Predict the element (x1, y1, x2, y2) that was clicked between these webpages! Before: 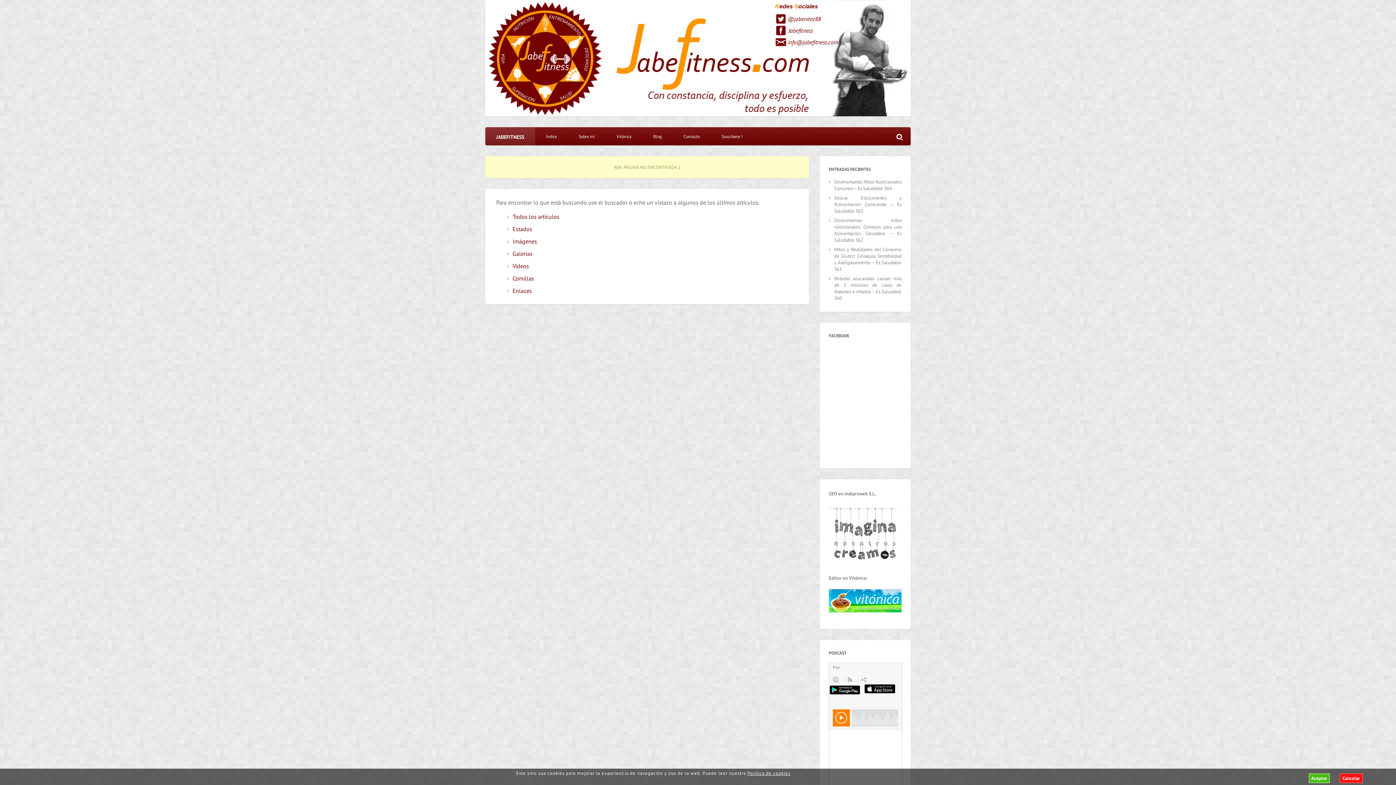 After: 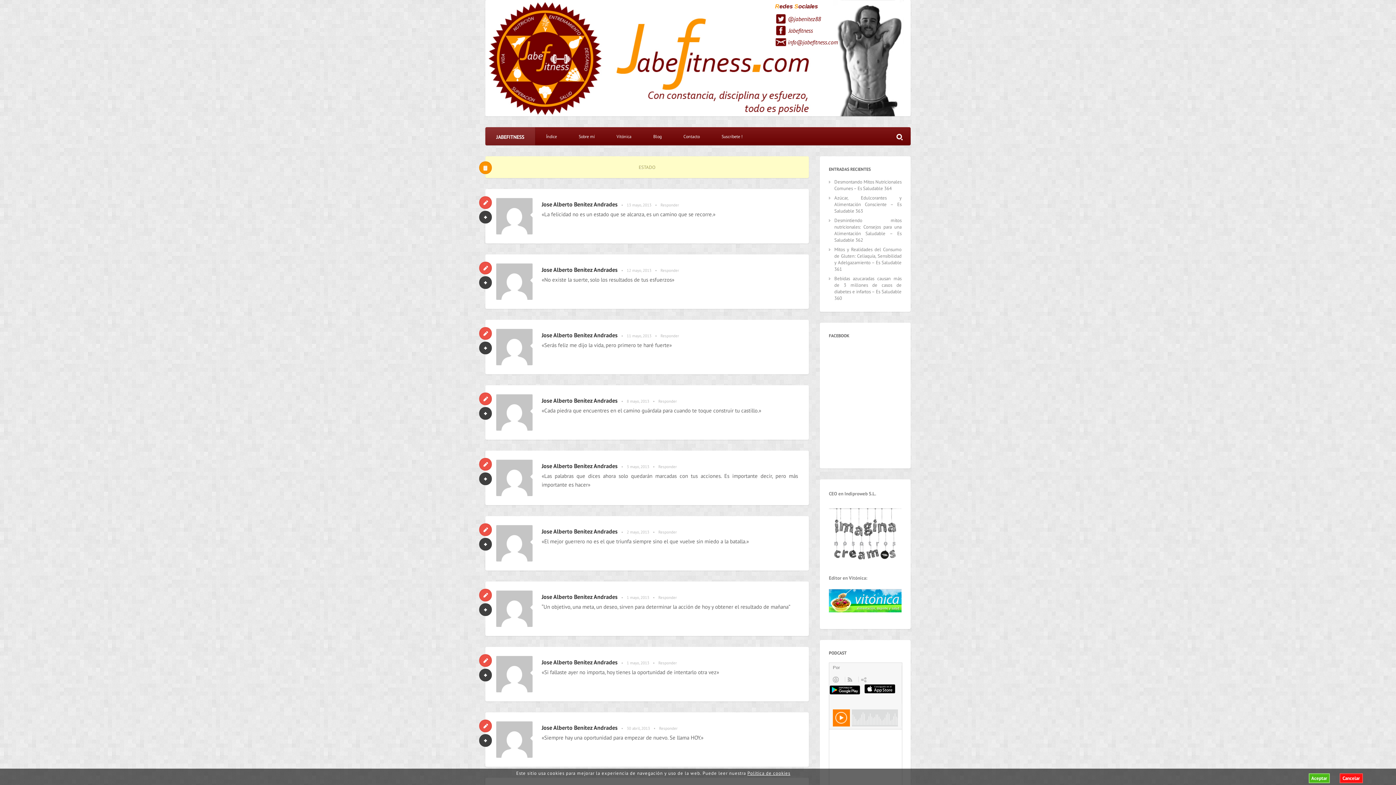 Action: label: Estados bbox: (512, 225, 532, 232)